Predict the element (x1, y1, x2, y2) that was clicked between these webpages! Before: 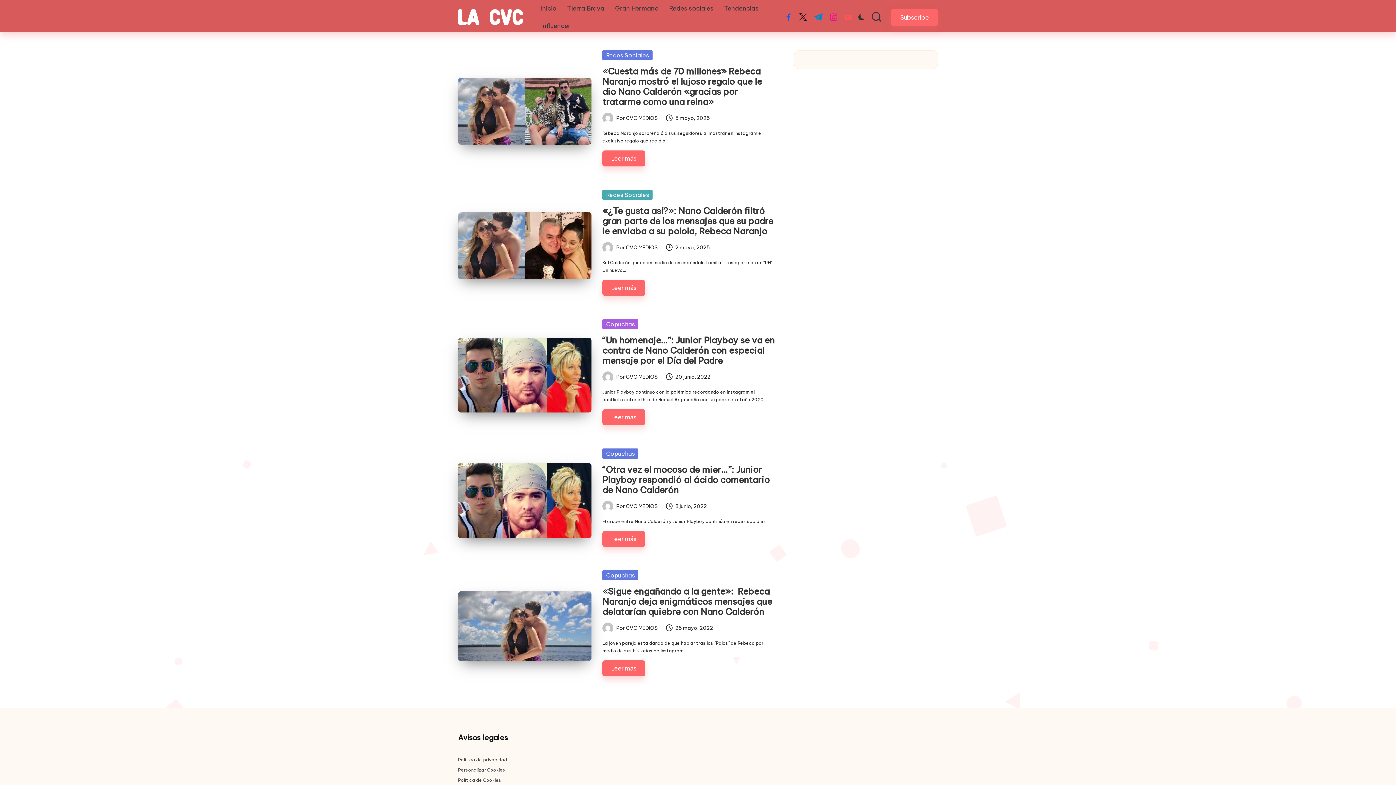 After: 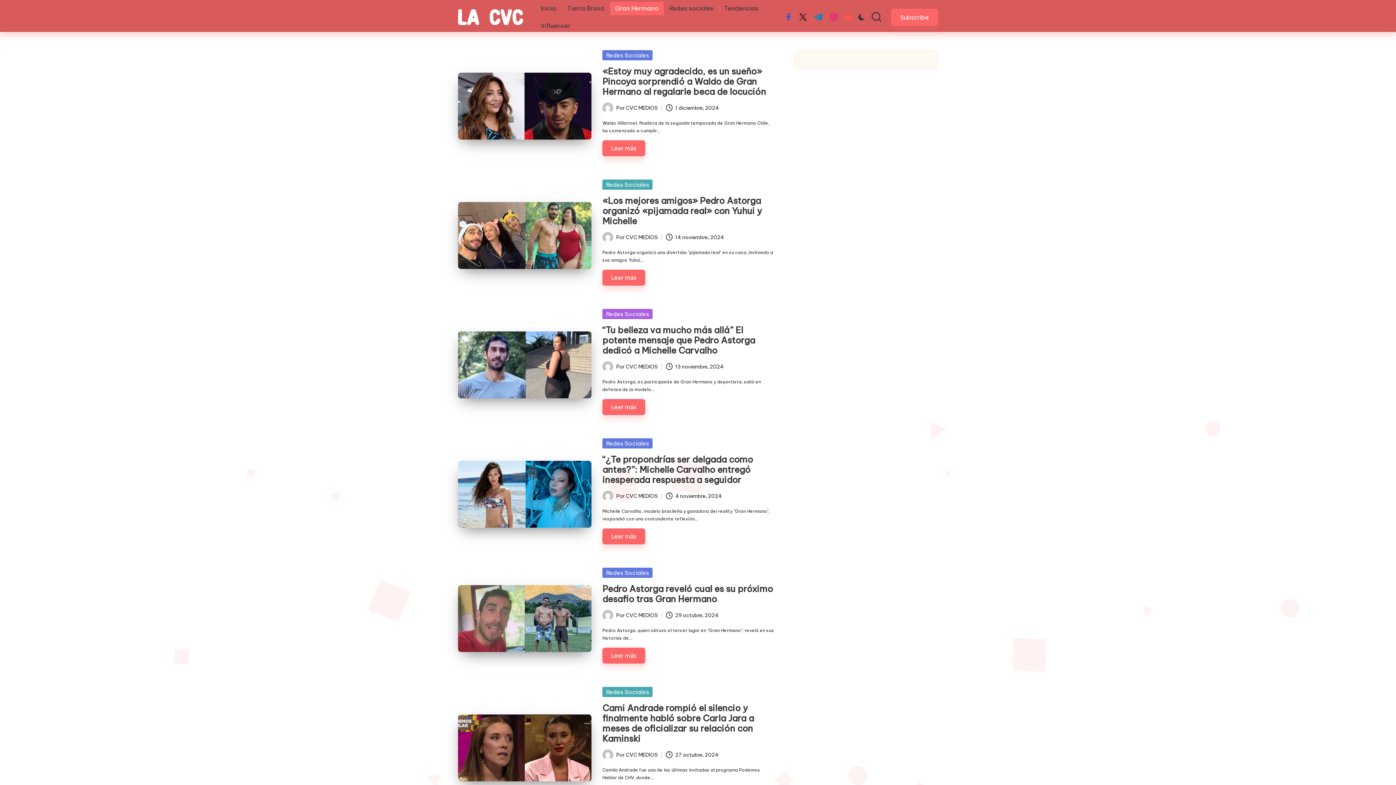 Action: label: Gran Hermano bbox: (610, 1, 663, 15)